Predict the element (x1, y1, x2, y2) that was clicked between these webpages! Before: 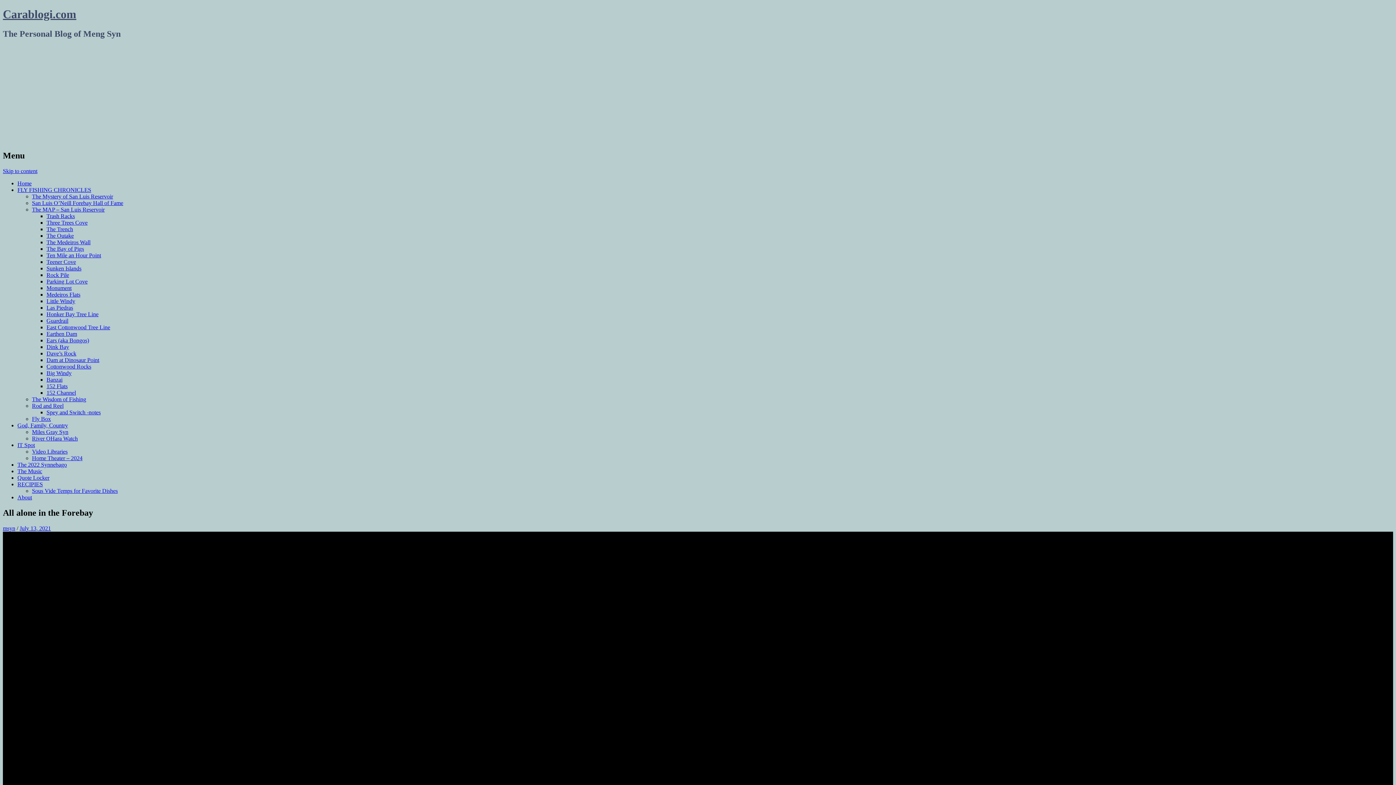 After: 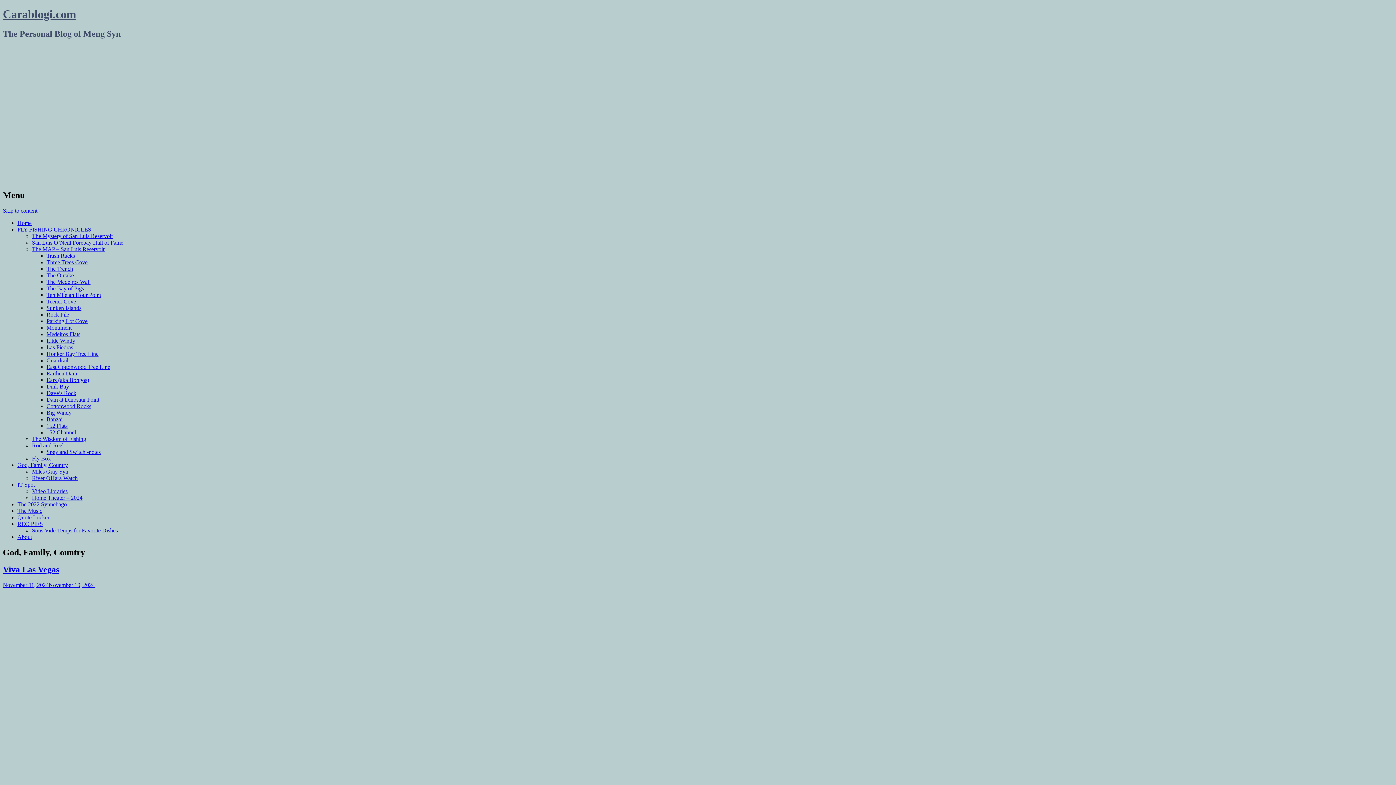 Action: bbox: (17, 422, 68, 428) label: God, Family, Country